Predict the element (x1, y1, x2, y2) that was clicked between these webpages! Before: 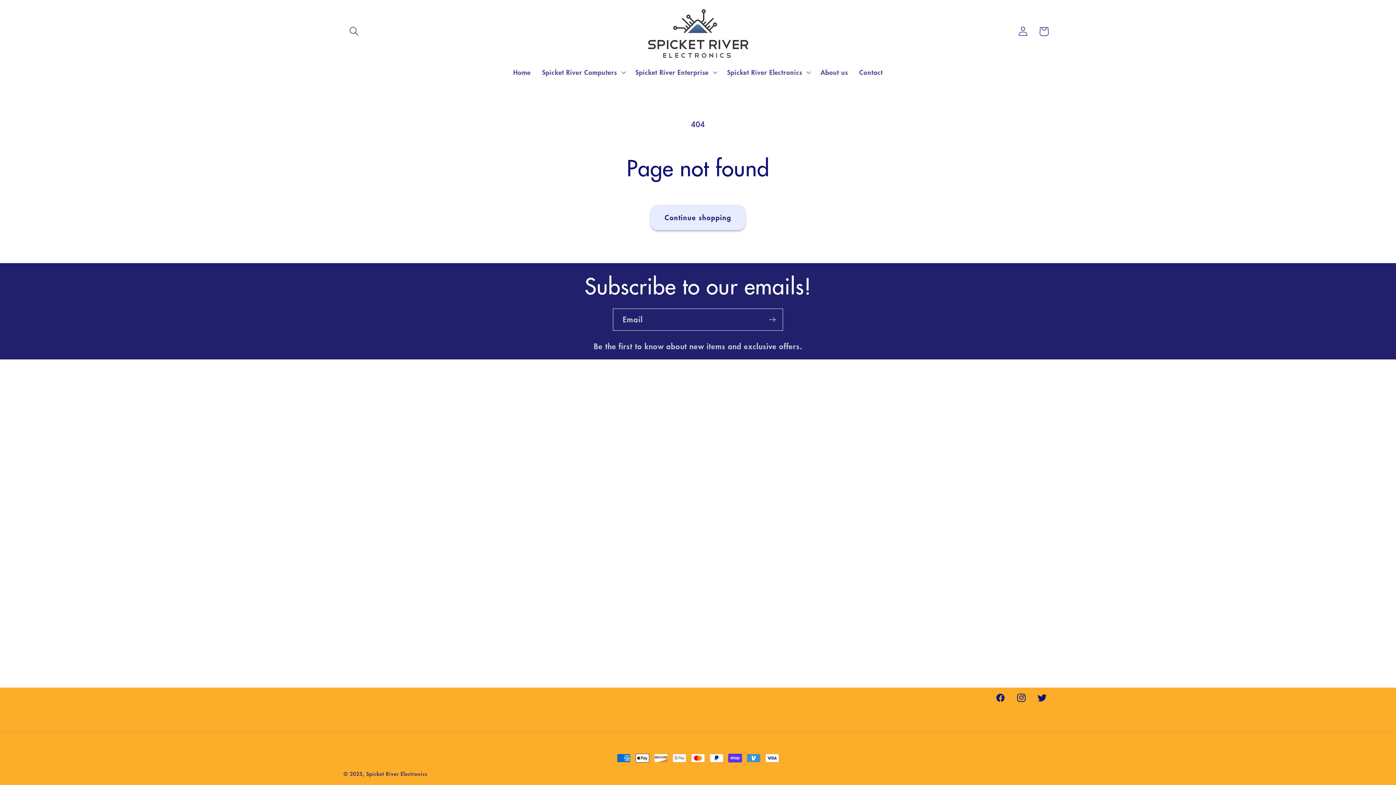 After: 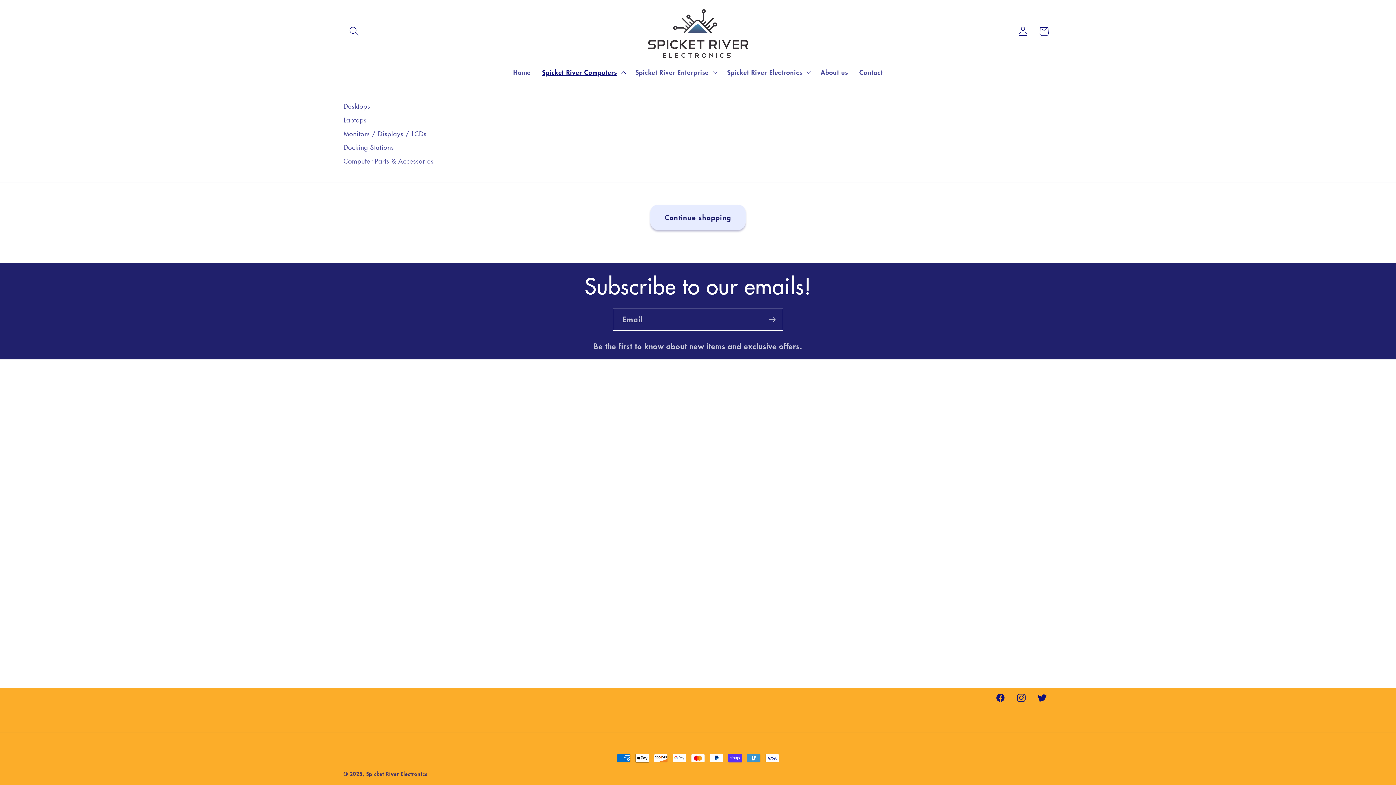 Action: label: Spicket River Computers bbox: (536, 62, 629, 82)